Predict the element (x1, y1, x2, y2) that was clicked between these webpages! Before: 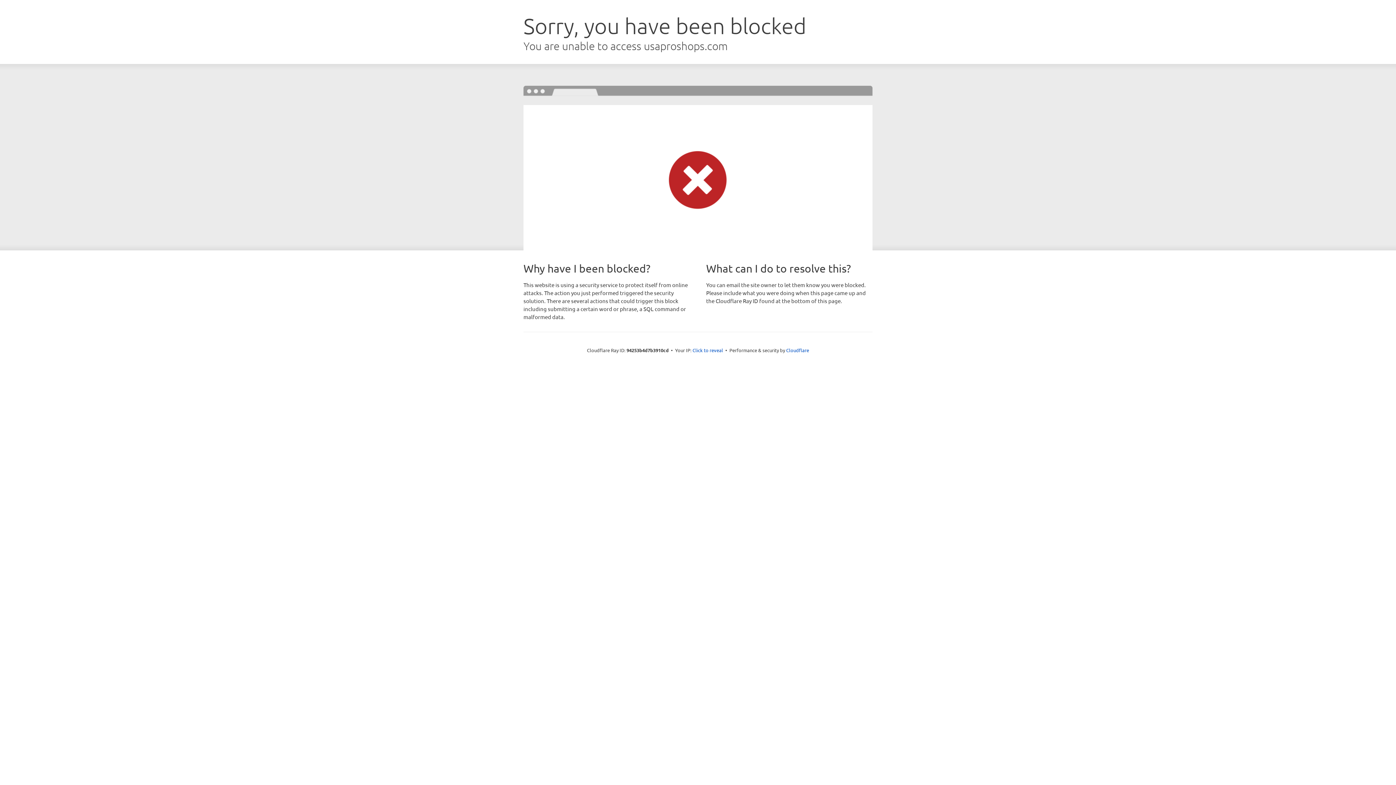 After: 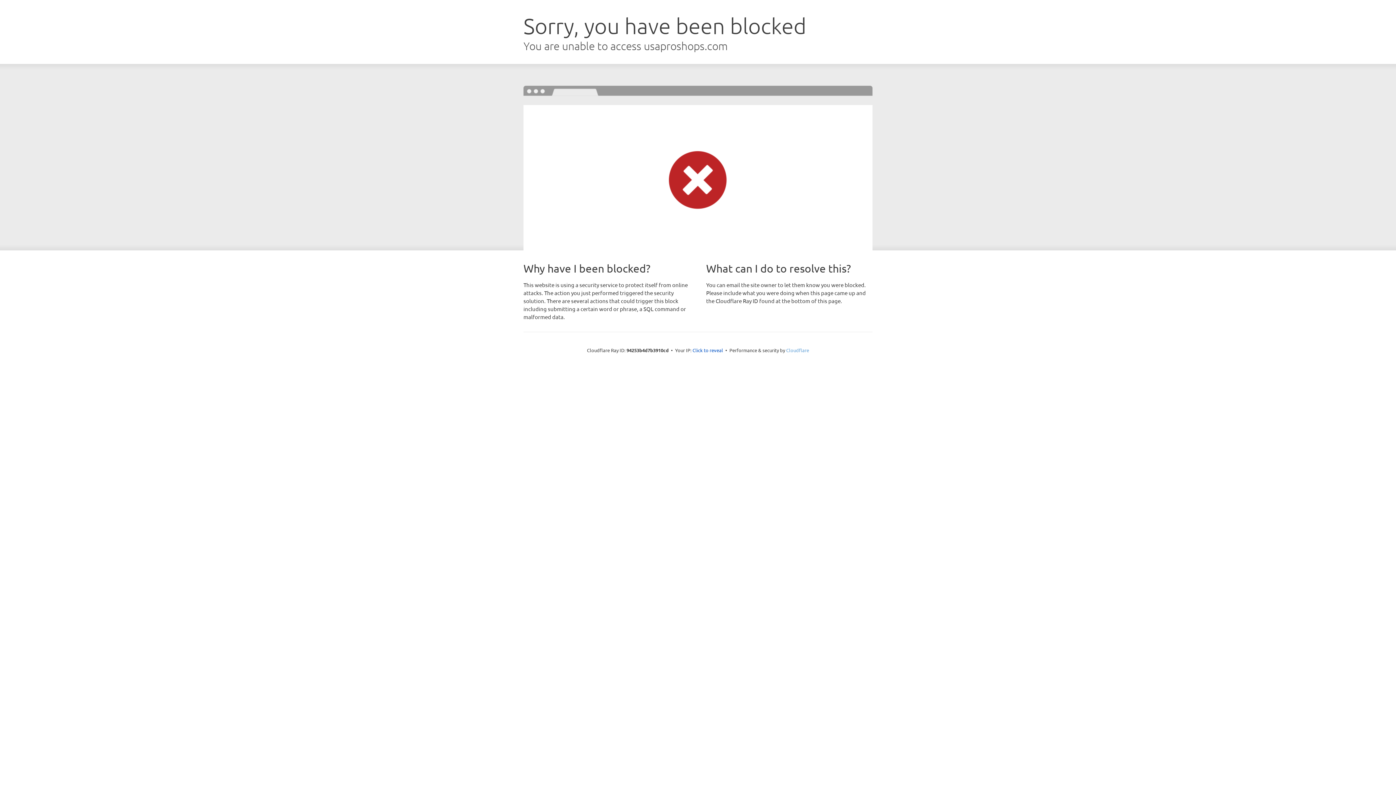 Action: label: Cloudflare bbox: (786, 347, 809, 353)